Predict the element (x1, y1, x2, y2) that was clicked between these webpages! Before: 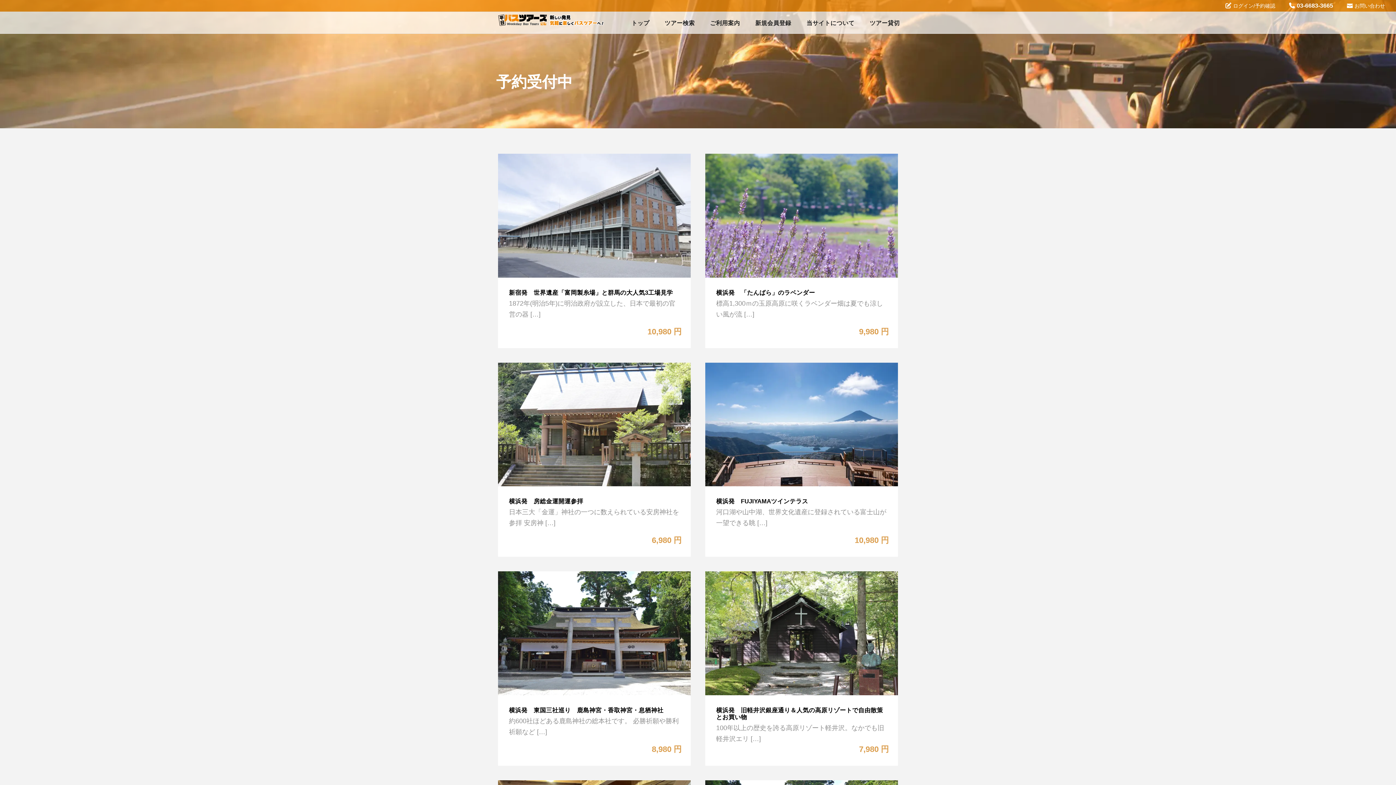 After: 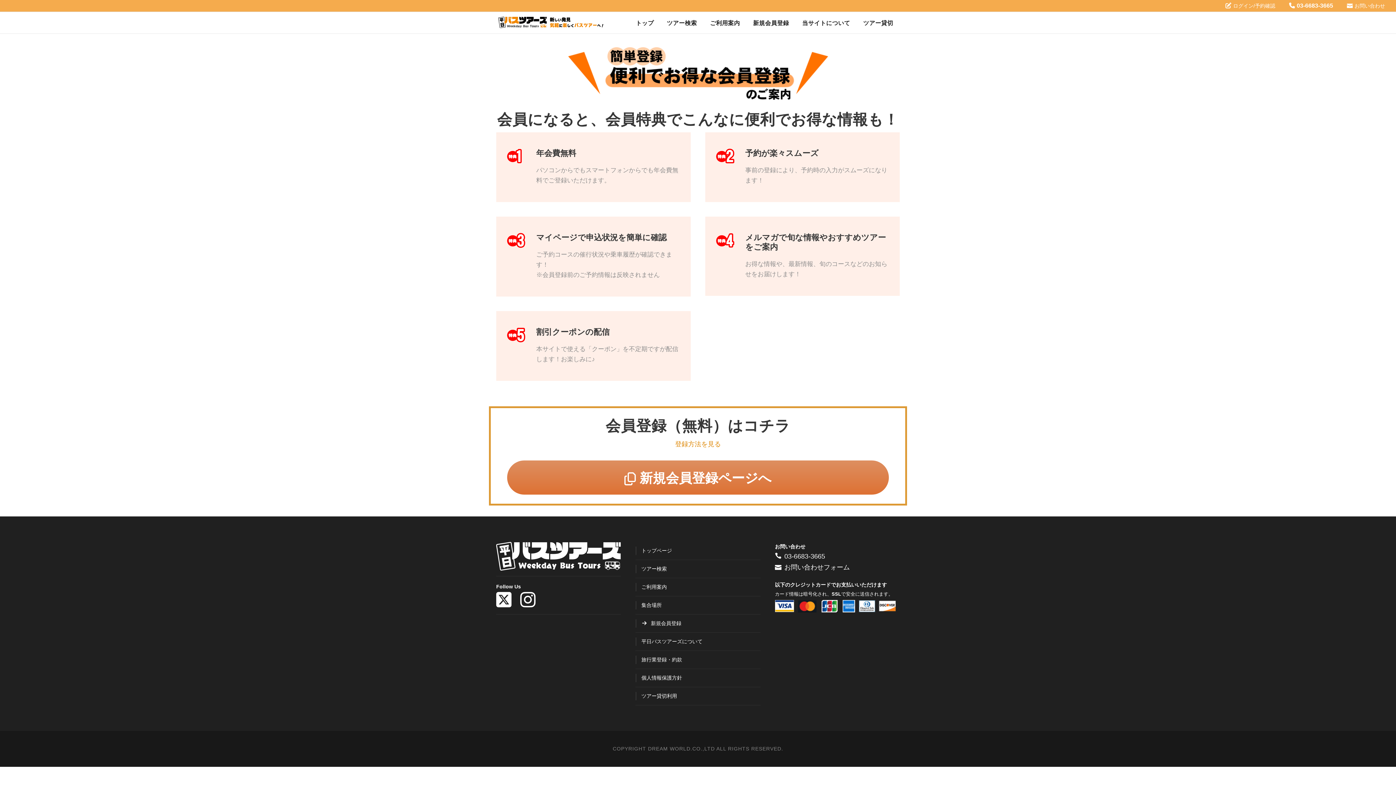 Action: bbox: (755, 18, 791, 33) label: 新規会員登録